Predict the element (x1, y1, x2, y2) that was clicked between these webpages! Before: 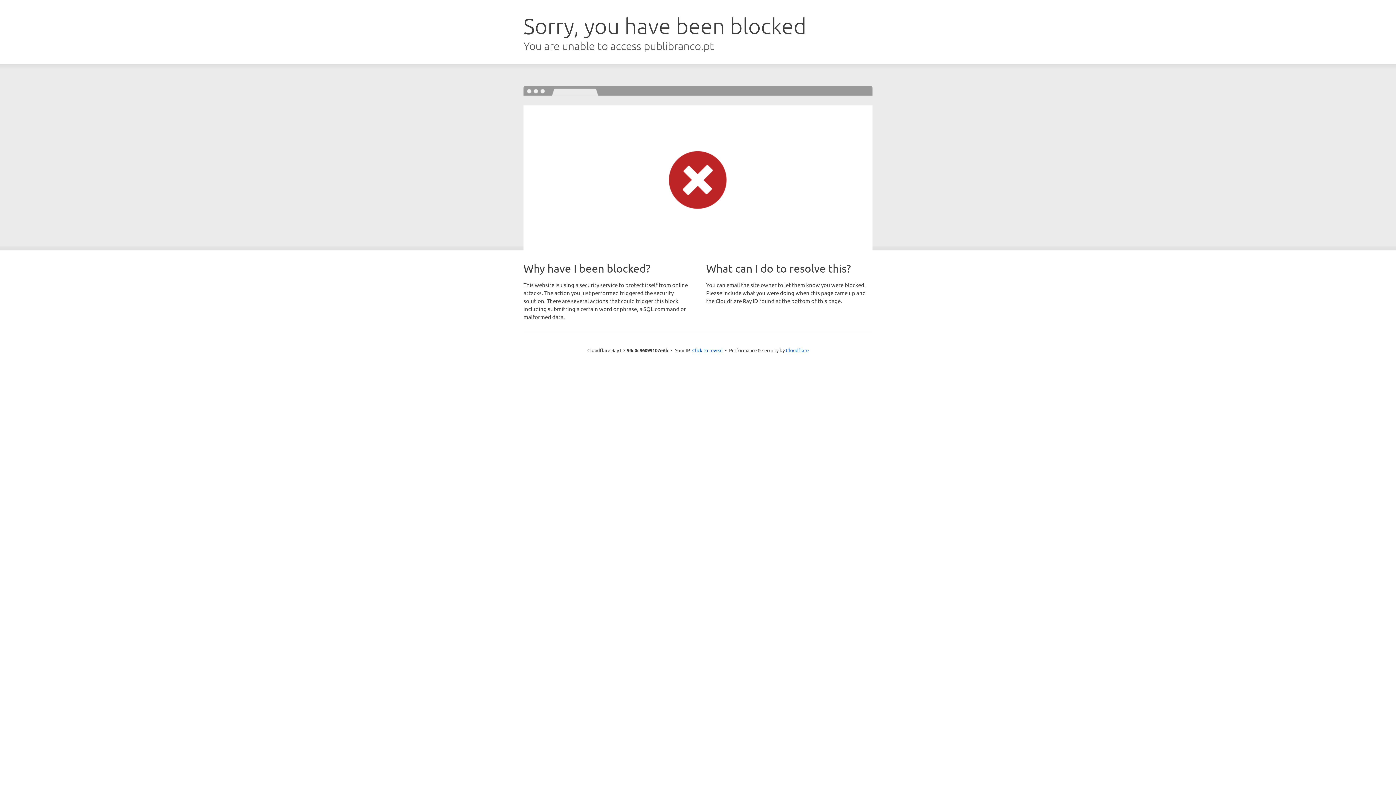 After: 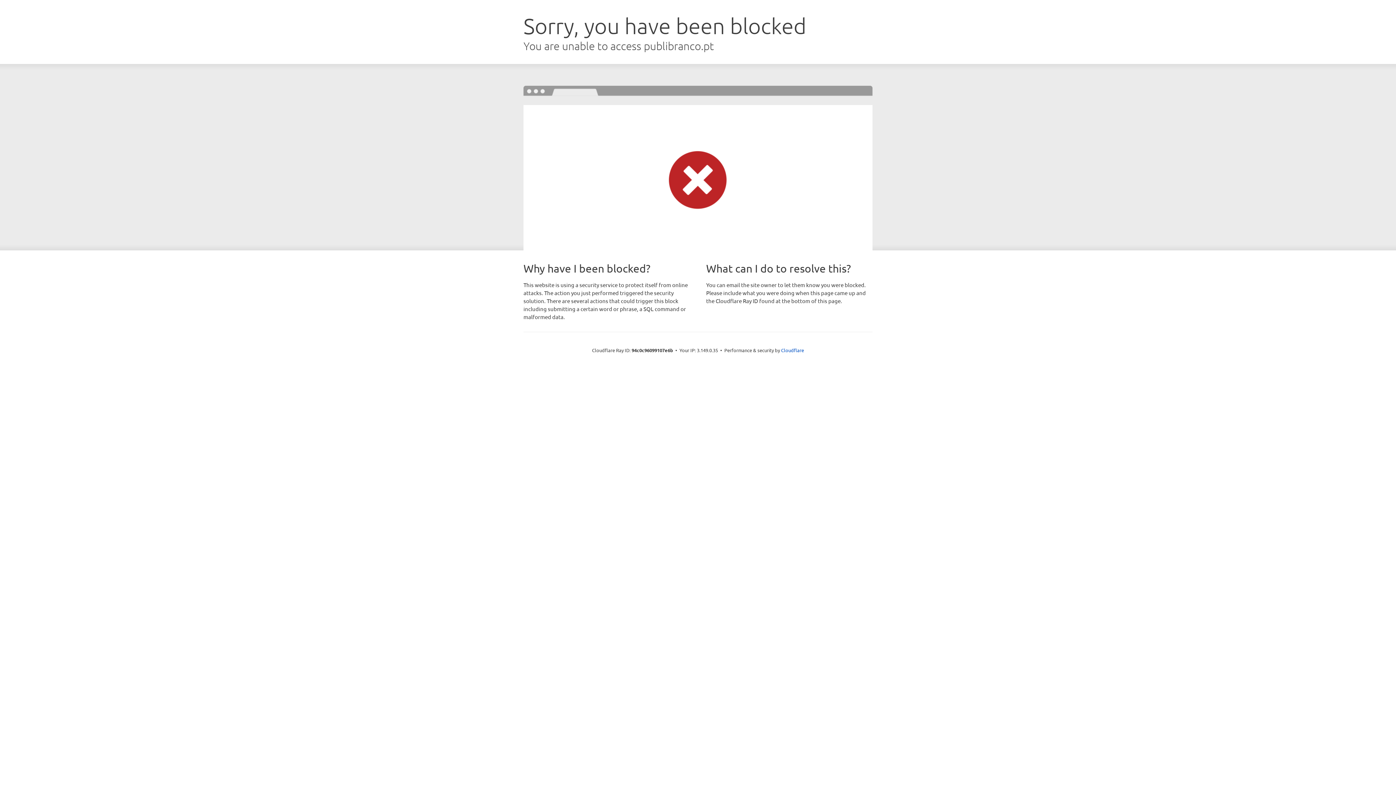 Action: bbox: (692, 346, 722, 353) label: Click to reveal